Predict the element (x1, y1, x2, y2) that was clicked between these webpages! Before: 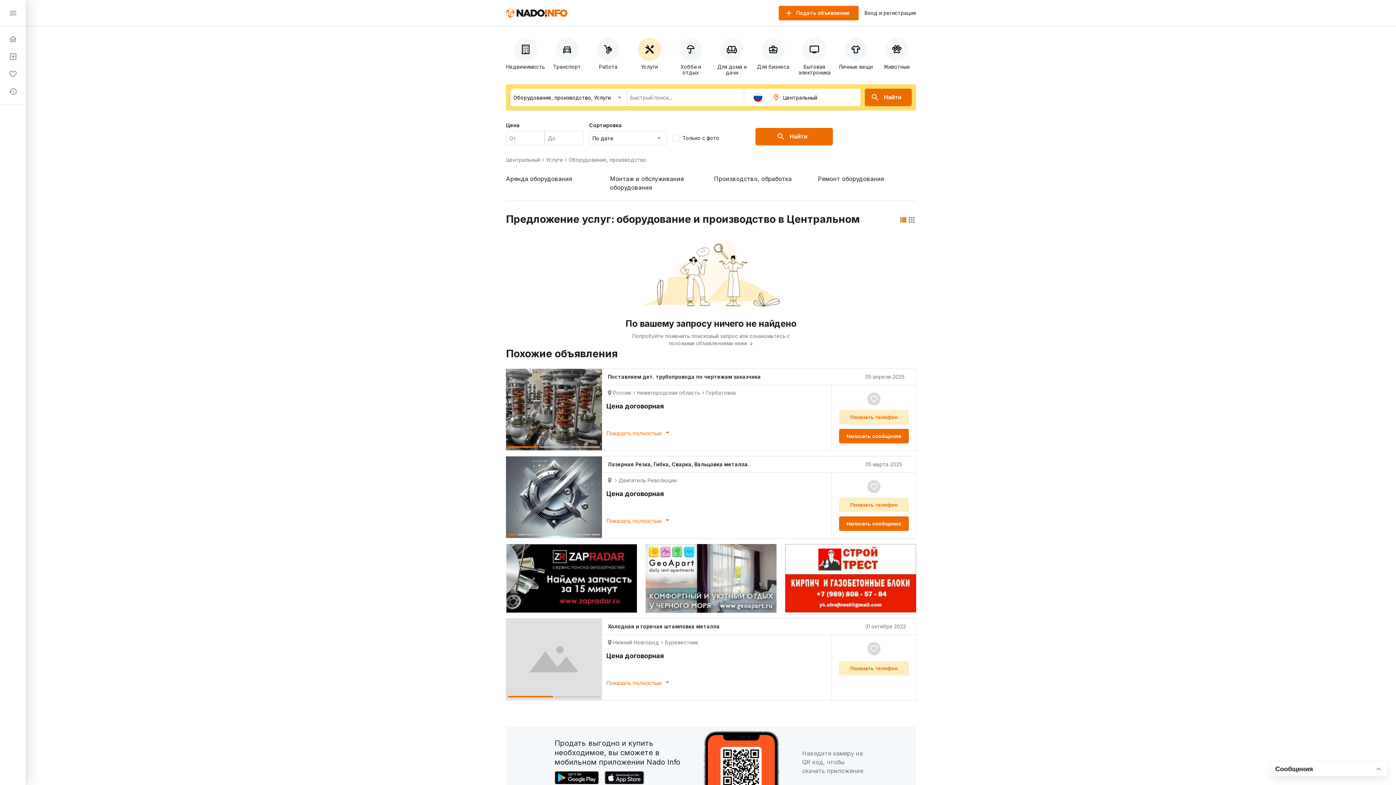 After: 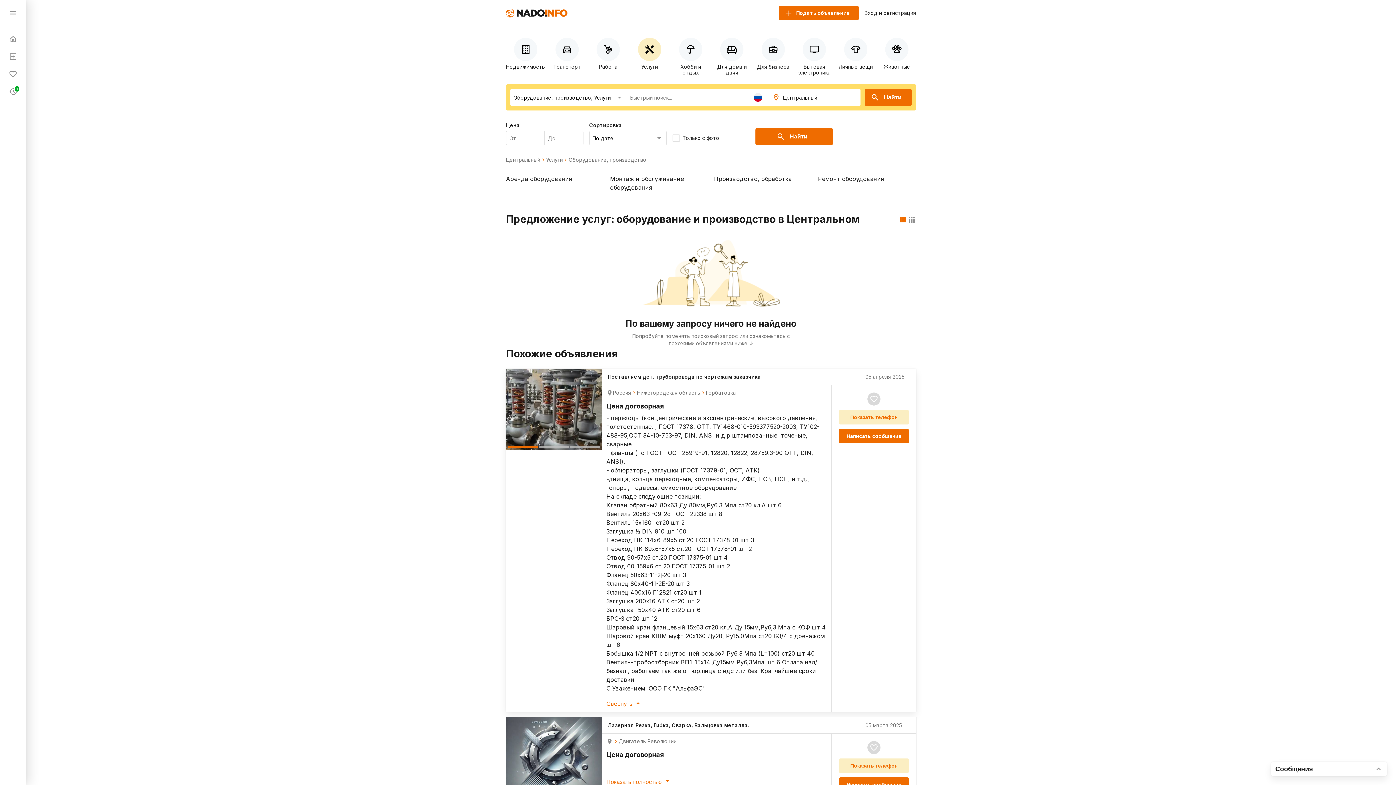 Action: bbox: (606, 428, 672, 437) label: Показать полностью 